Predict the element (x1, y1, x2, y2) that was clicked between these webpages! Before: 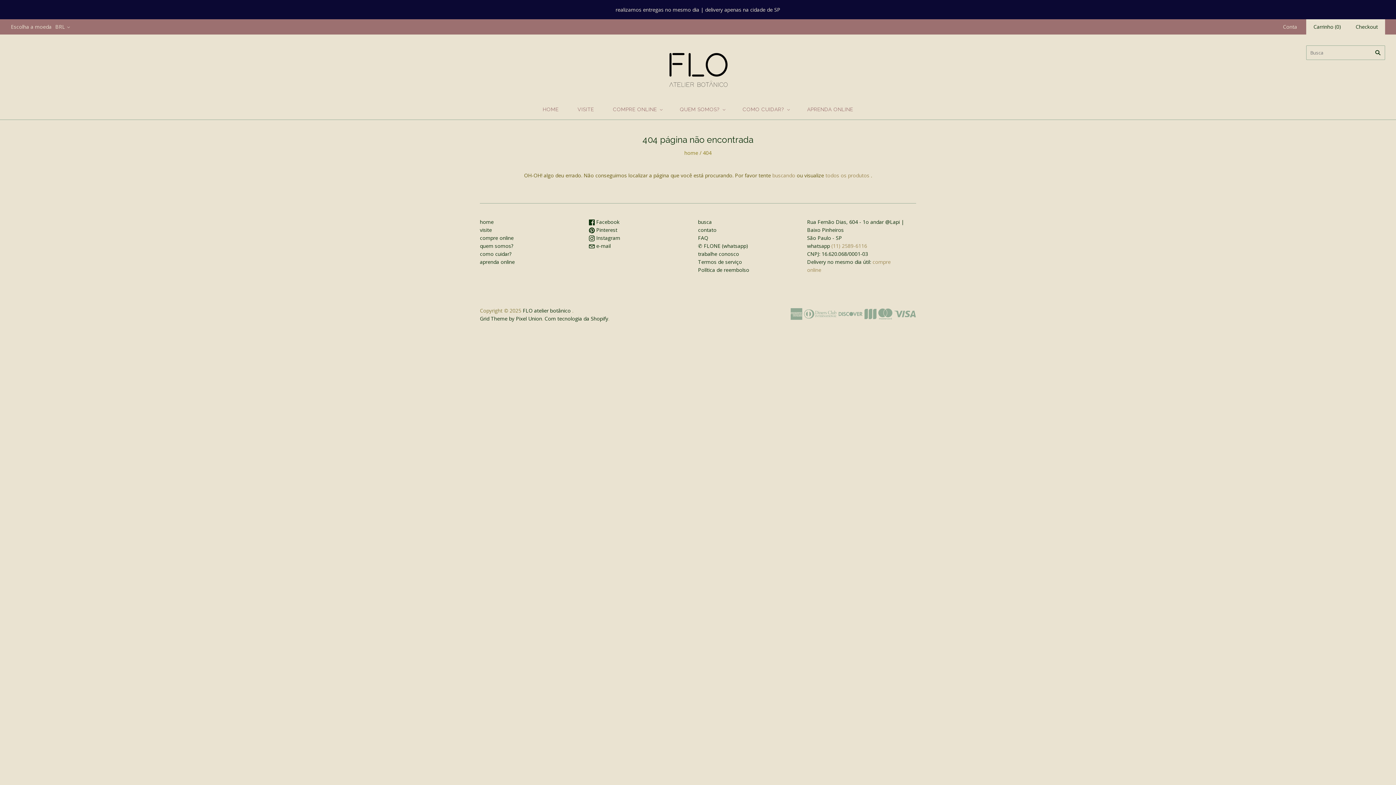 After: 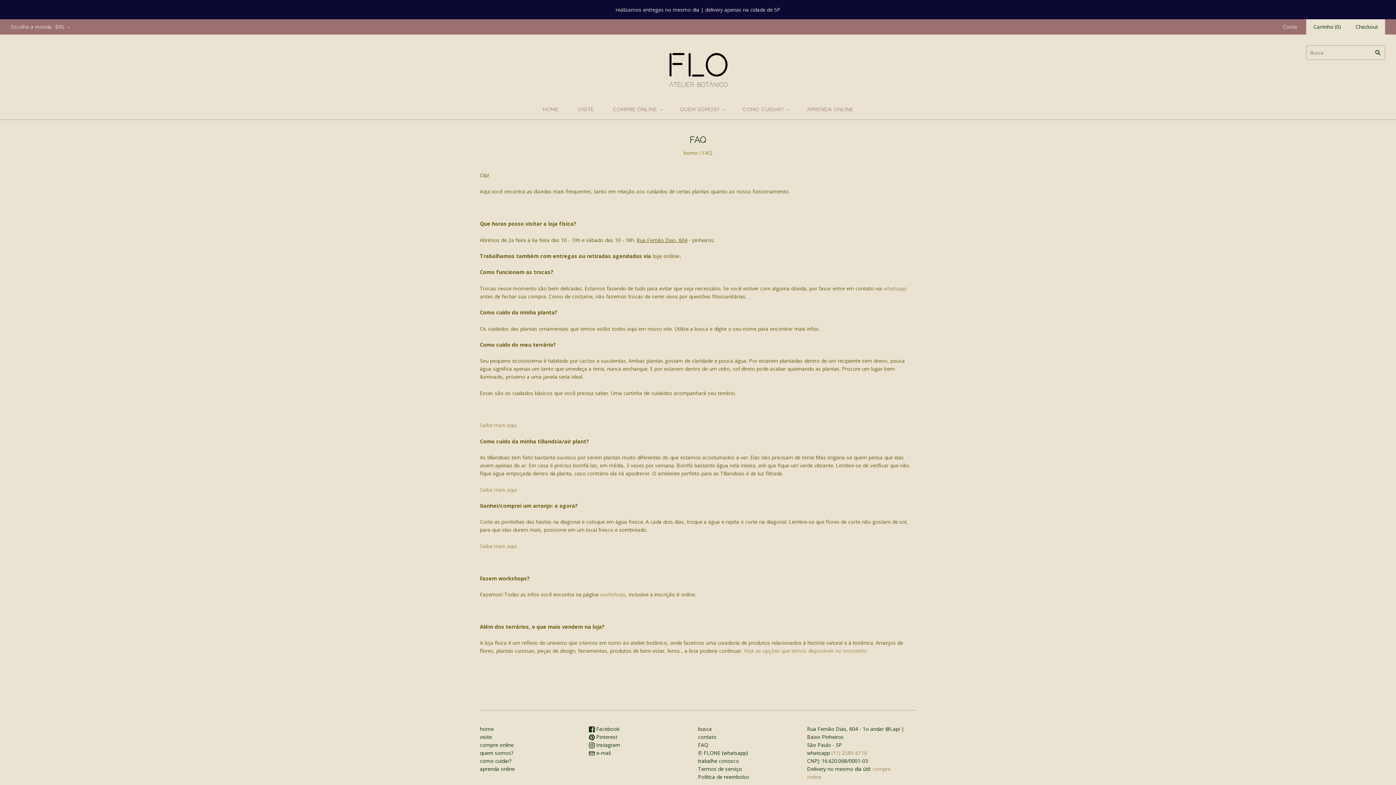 Action: bbox: (698, 234, 708, 241) label: FAQ